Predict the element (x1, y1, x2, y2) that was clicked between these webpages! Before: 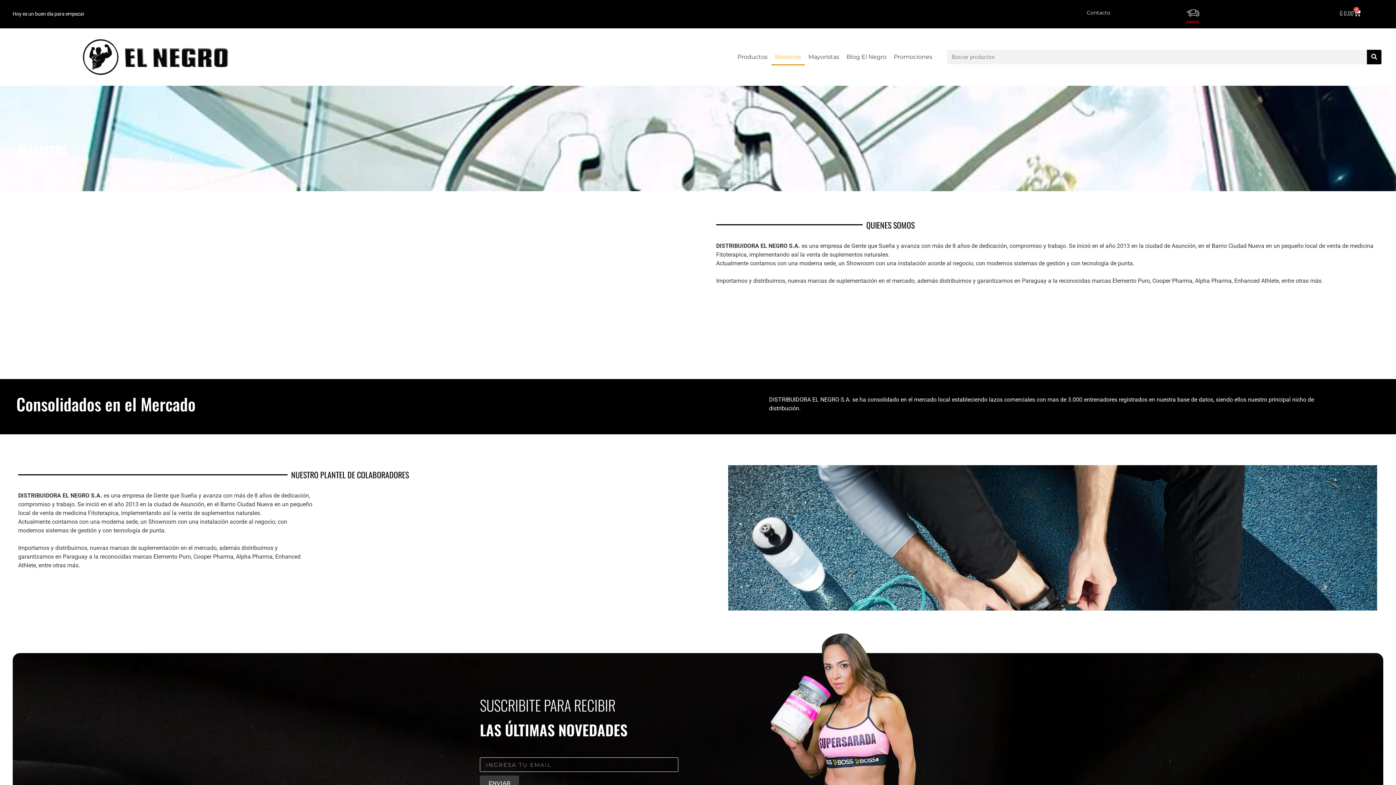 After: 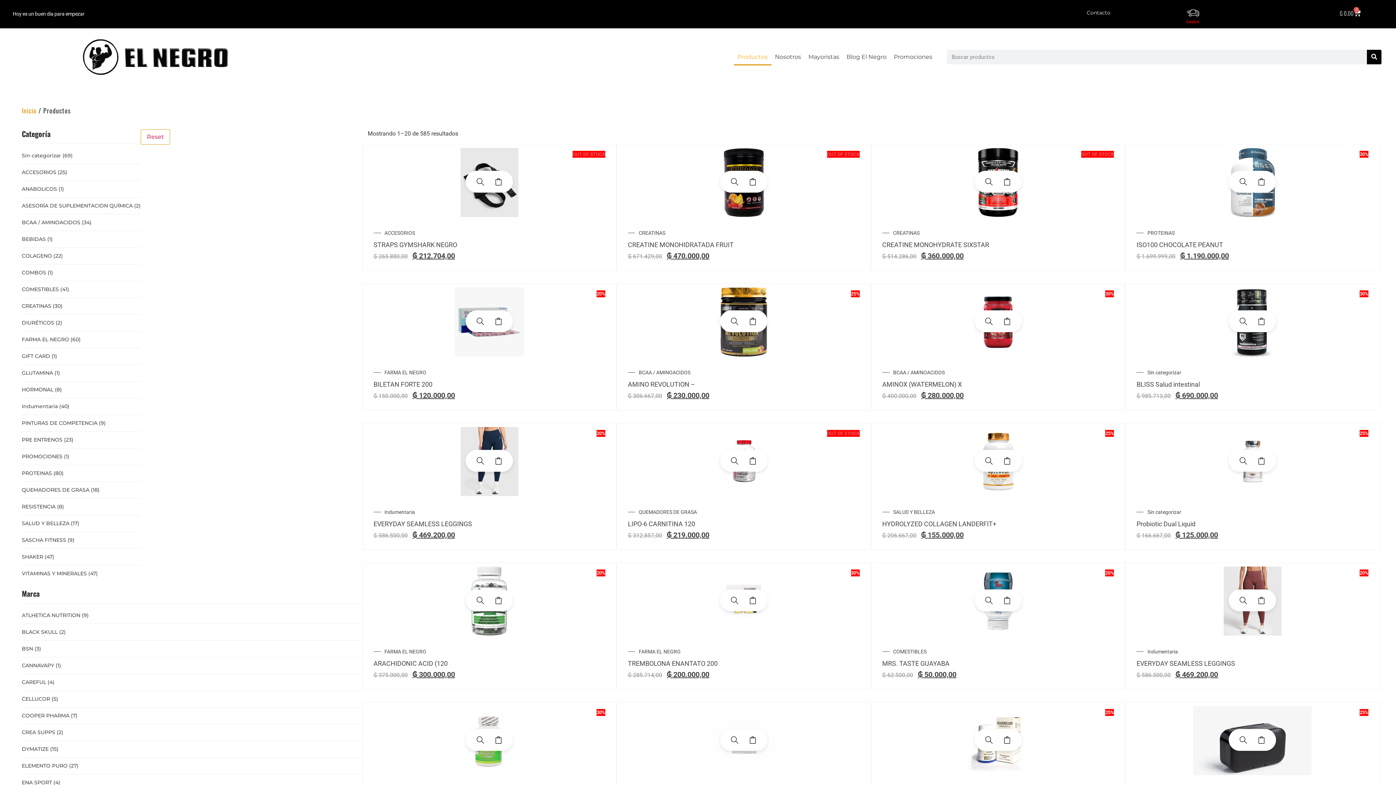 Action: bbox: (734, 48, 771, 65) label: Productos